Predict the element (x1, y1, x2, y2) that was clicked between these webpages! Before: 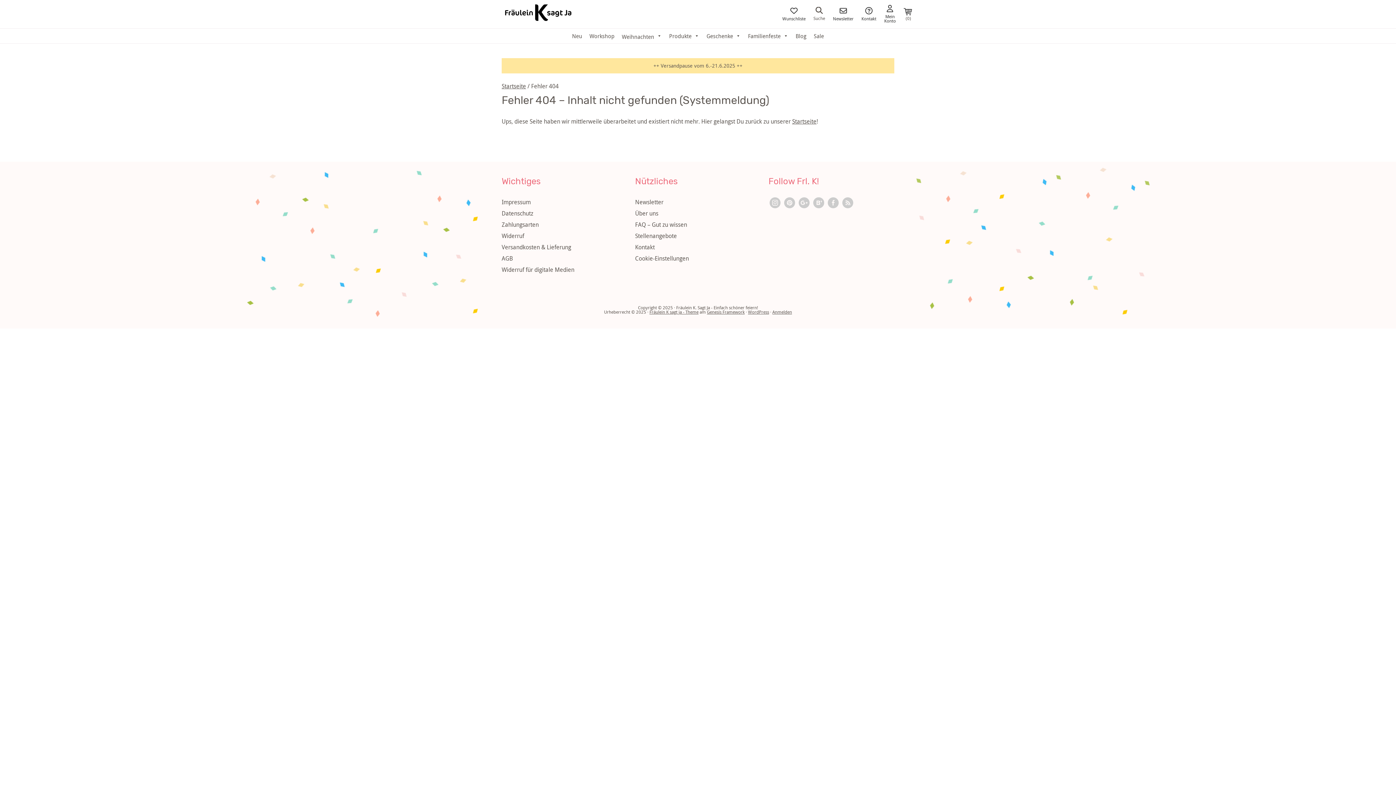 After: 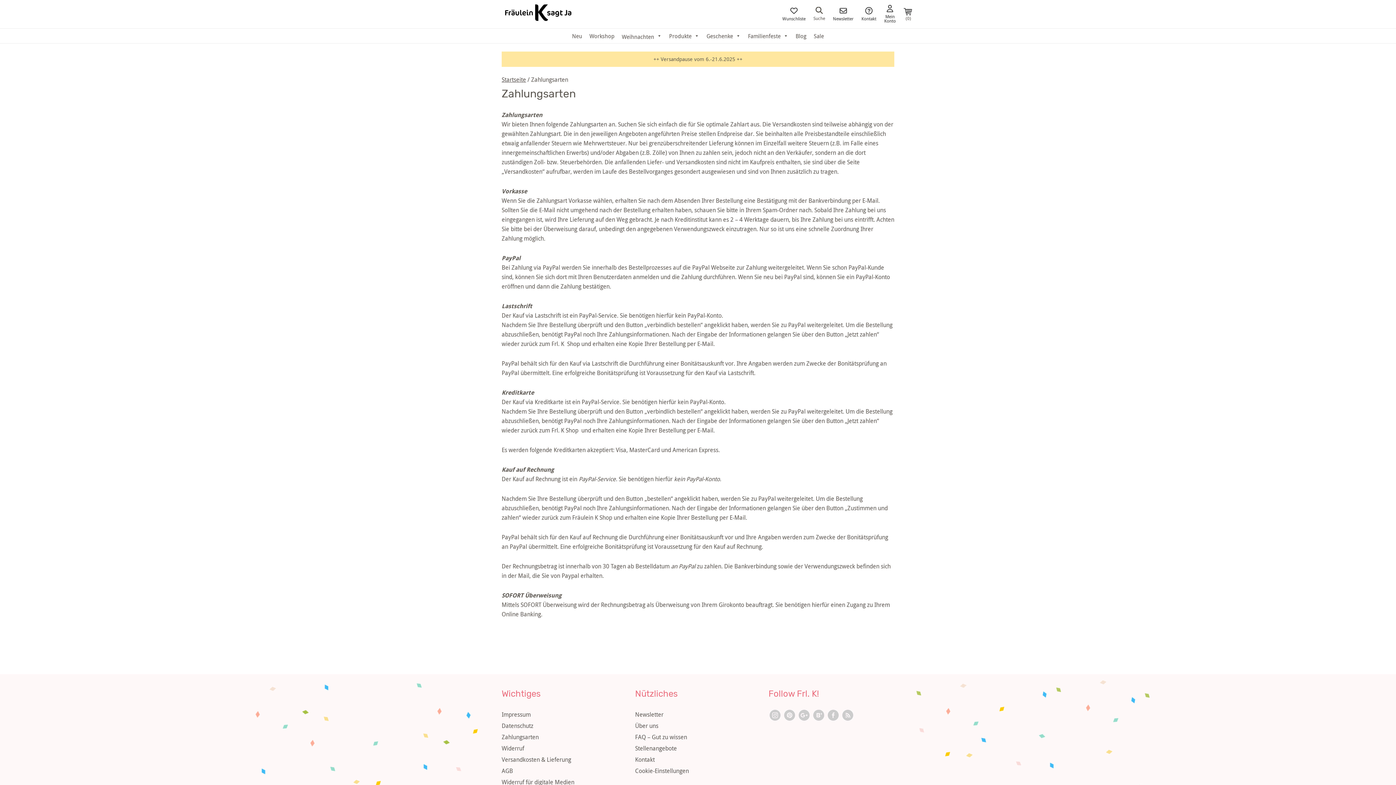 Action: label: Zahlungsarten bbox: (501, 220, 538, 228)